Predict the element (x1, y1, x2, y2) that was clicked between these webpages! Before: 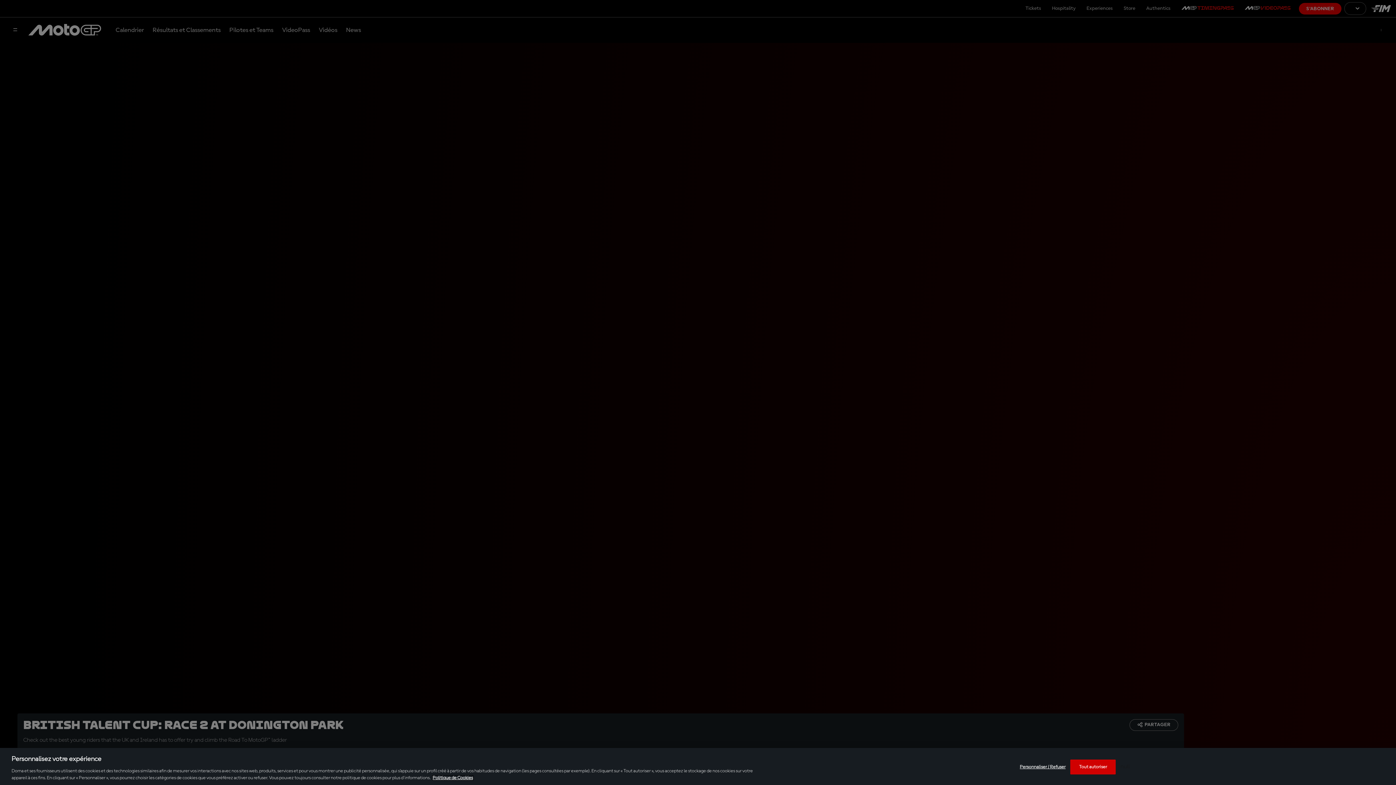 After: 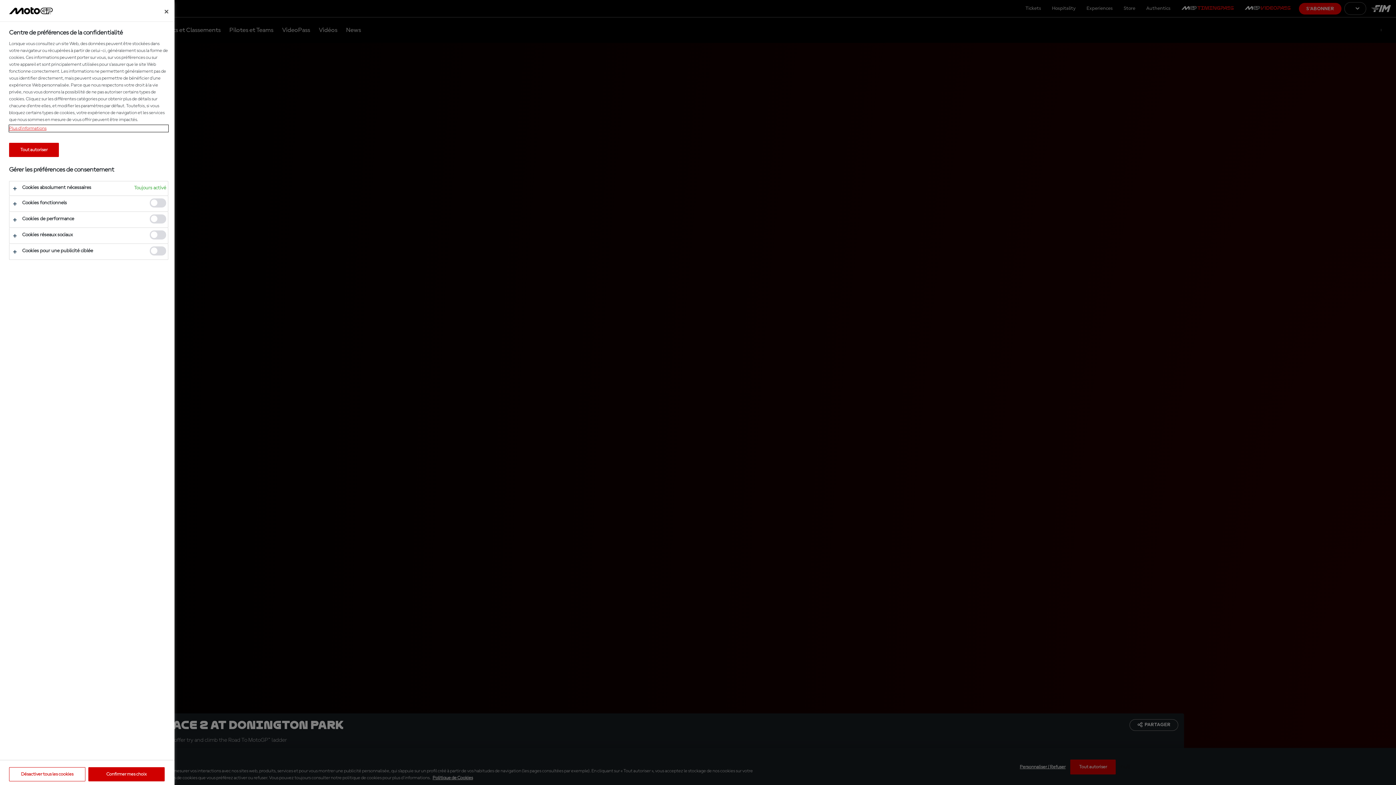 Action: label: Personnaliser / Refuser bbox: (1020, 760, 1065, 774)